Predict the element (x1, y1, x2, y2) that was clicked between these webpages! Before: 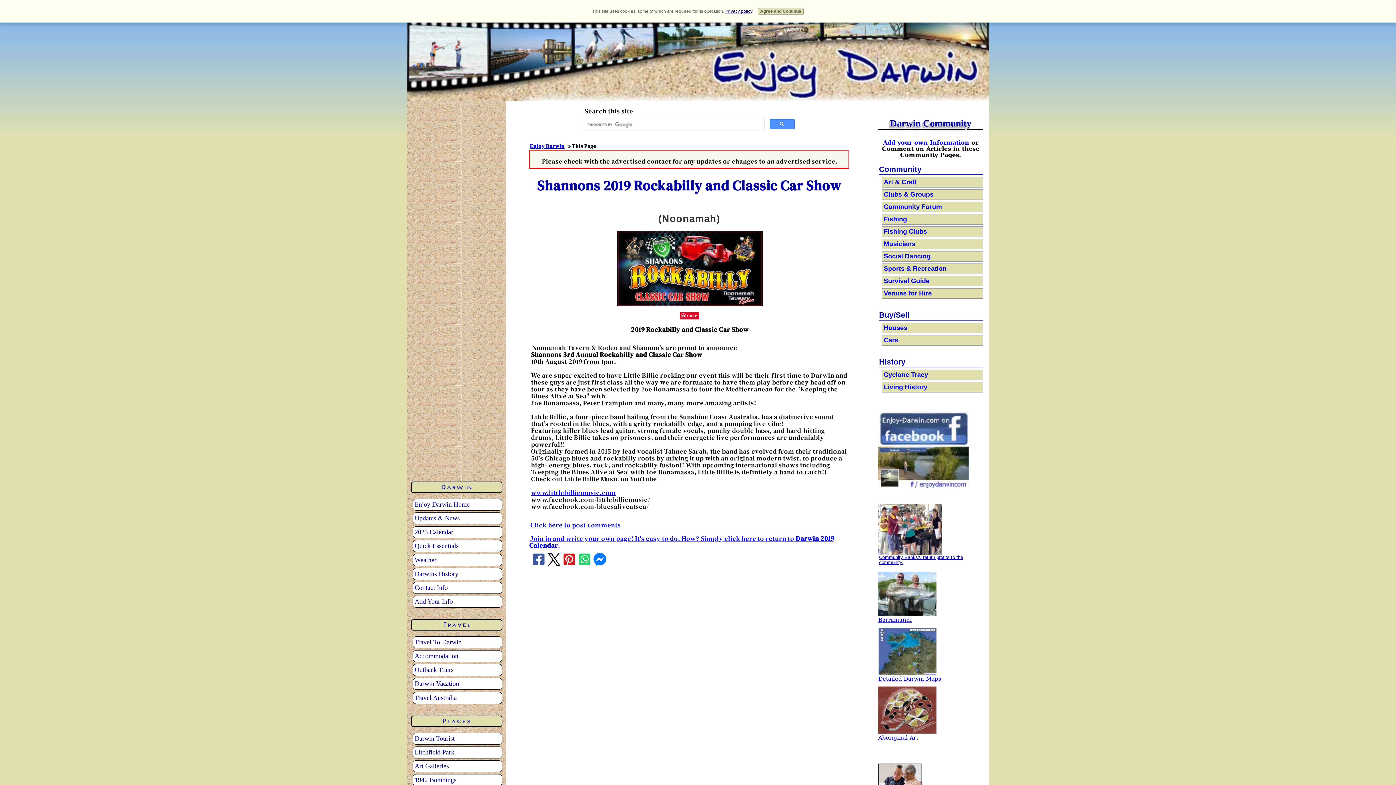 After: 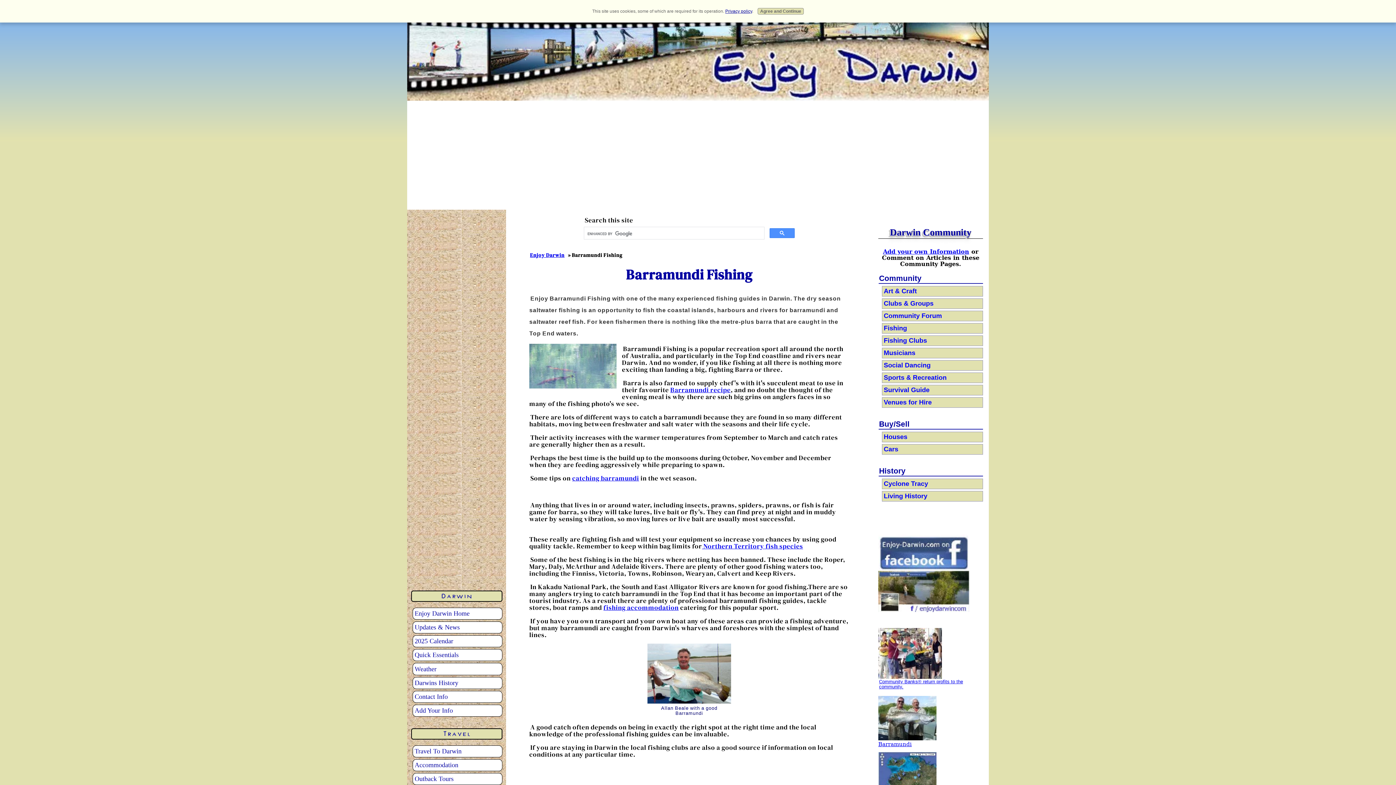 Action: bbox: (878, 609, 936, 624) label: 
Barramundi
